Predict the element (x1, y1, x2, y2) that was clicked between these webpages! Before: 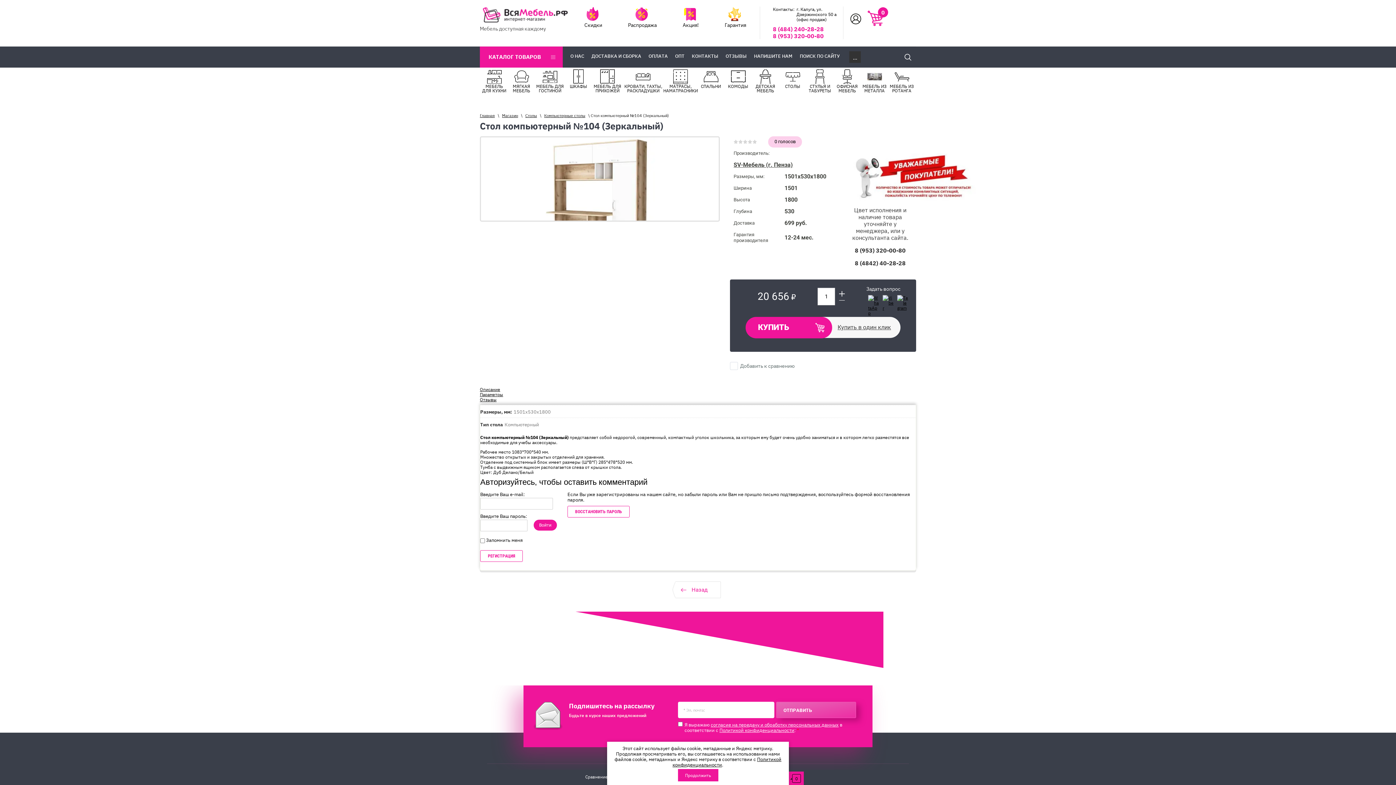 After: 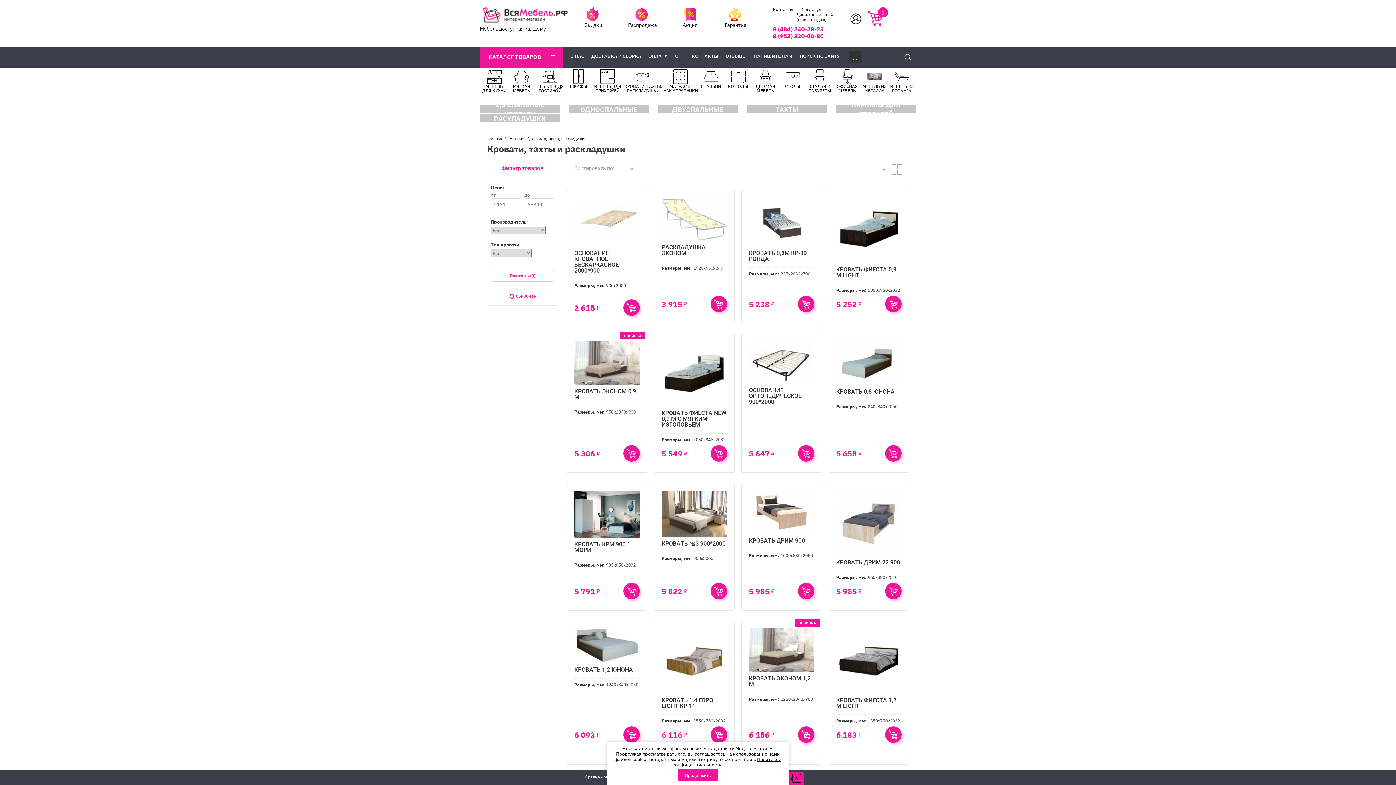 Action: label: КРОВАТИ, ТАХТЫ, РАСКЛАДУШКИ bbox: (622, 67, 663, 94)